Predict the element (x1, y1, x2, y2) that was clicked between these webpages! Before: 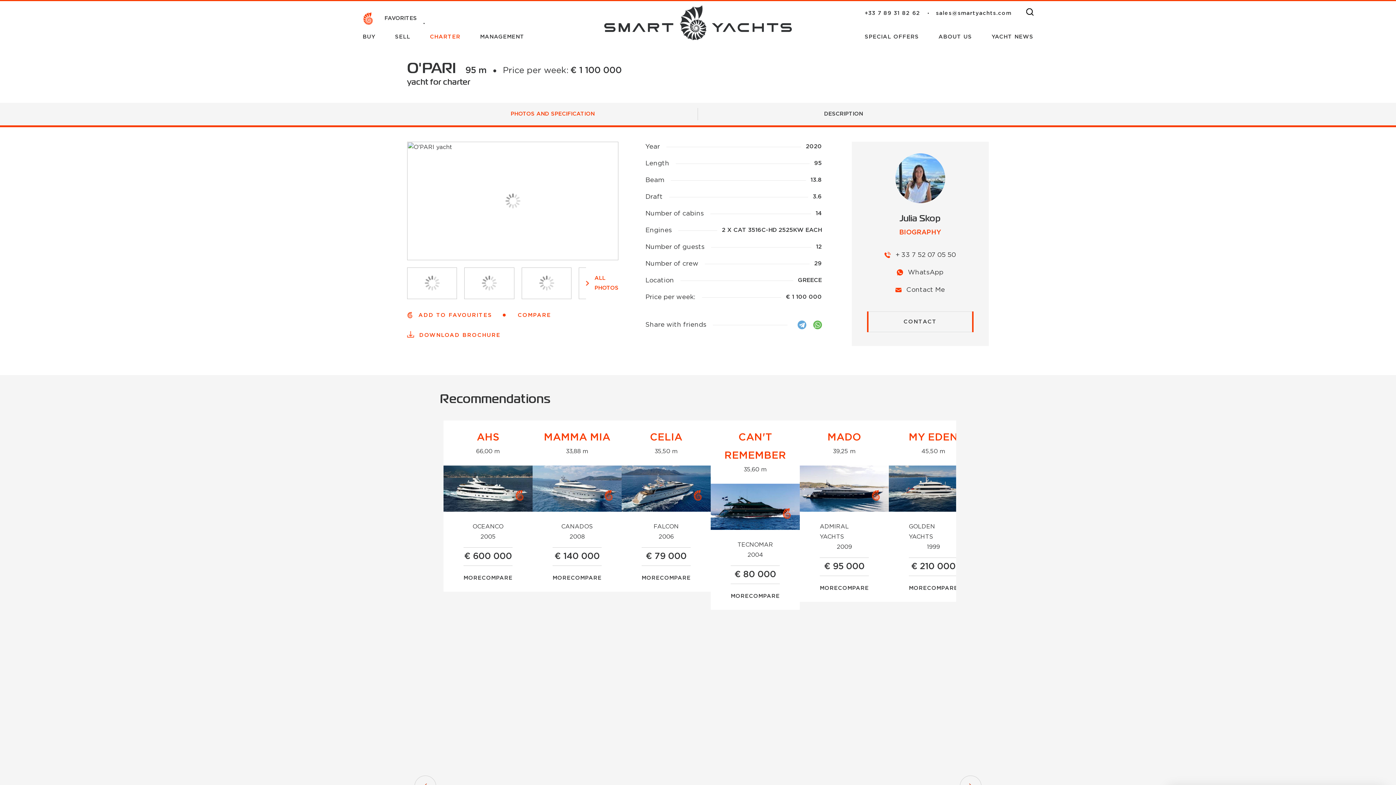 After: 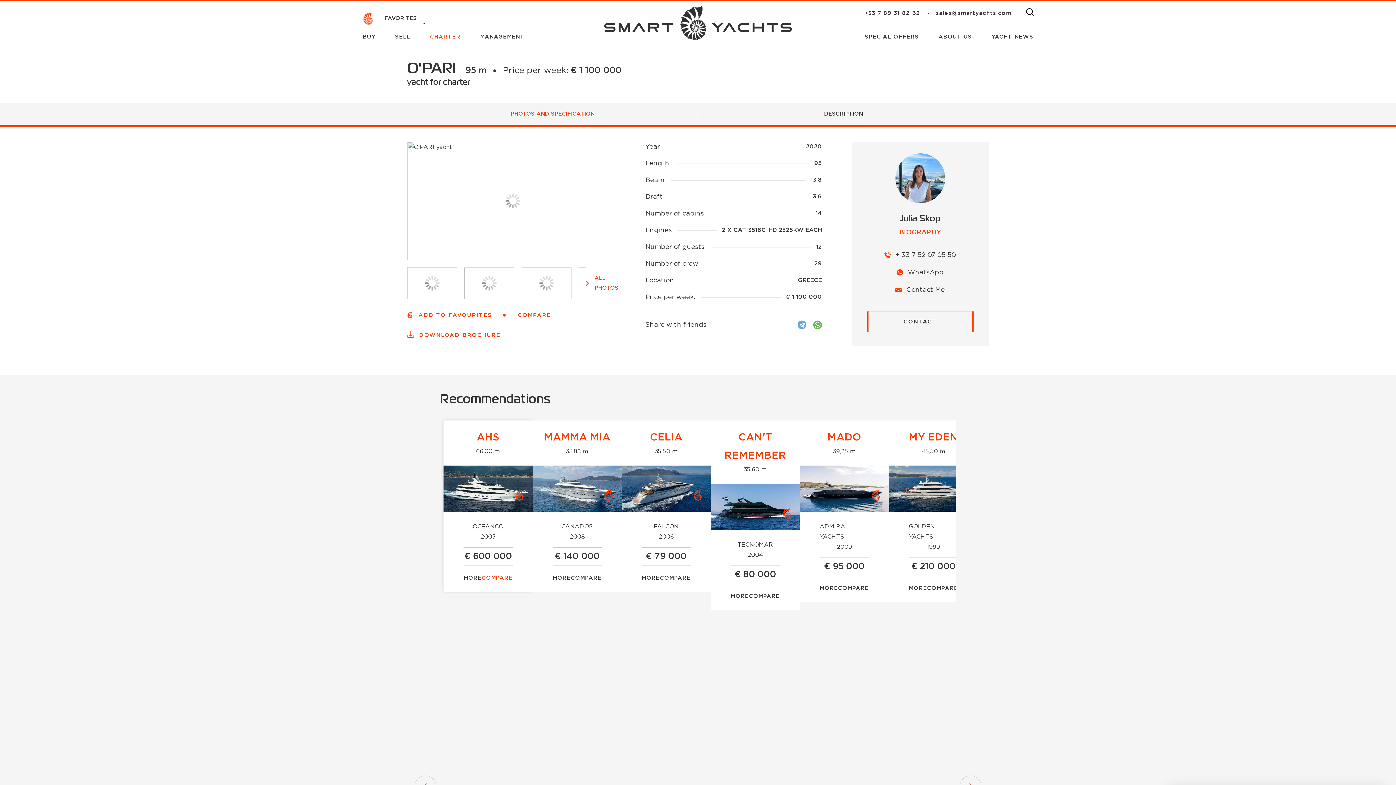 Action: bbox: (481, 573, 512, 583) label: COMPARE